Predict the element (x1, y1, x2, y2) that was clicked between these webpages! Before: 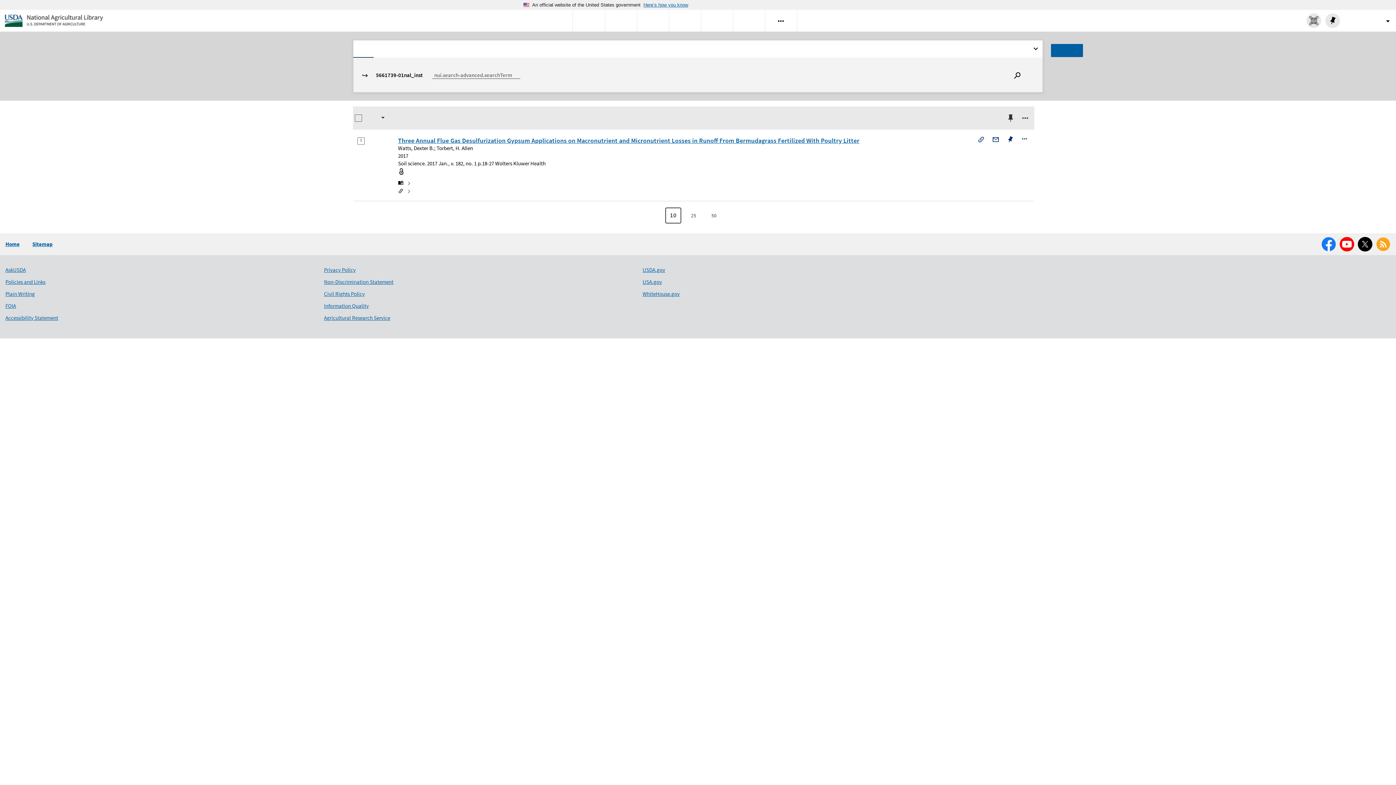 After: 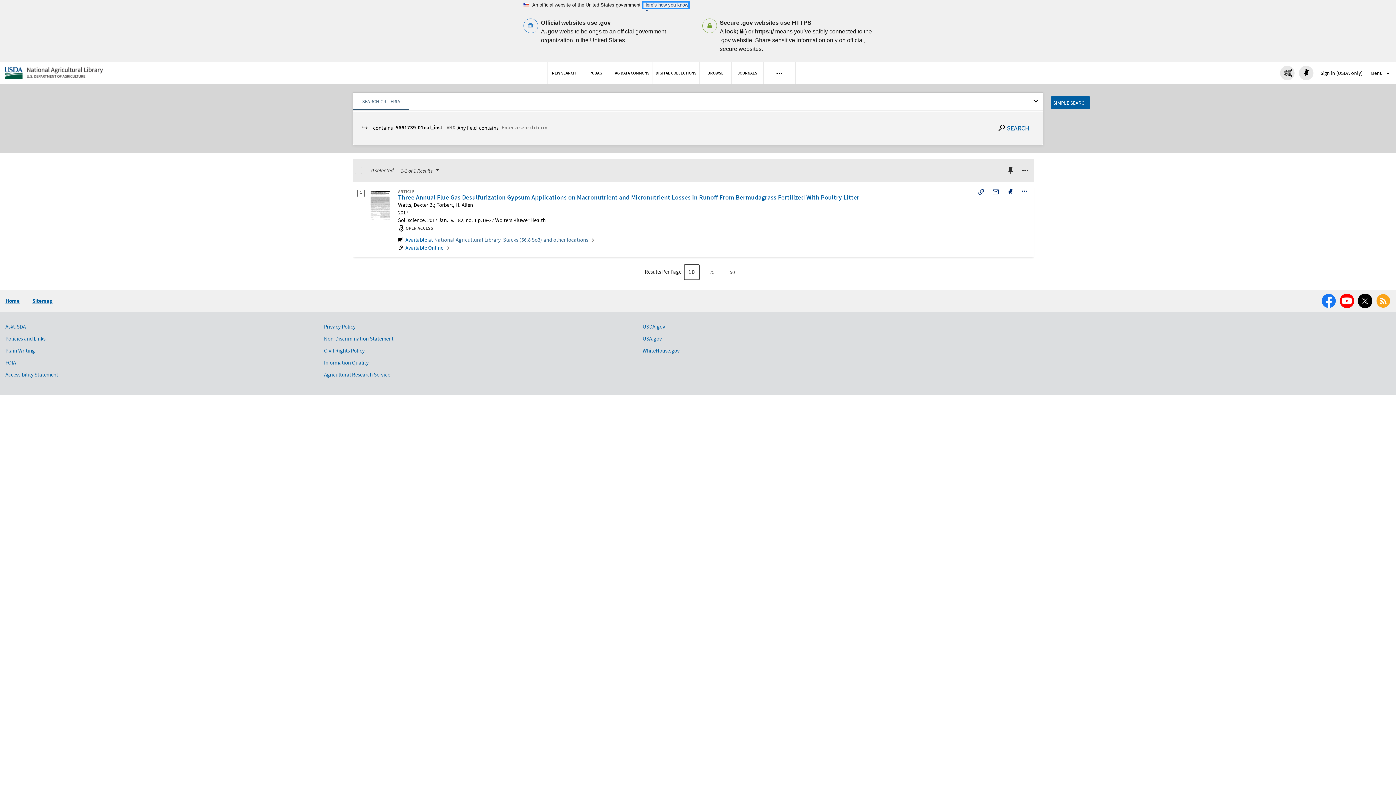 Action: label: Here’s how you know bbox: (643, 2, 688, 7)